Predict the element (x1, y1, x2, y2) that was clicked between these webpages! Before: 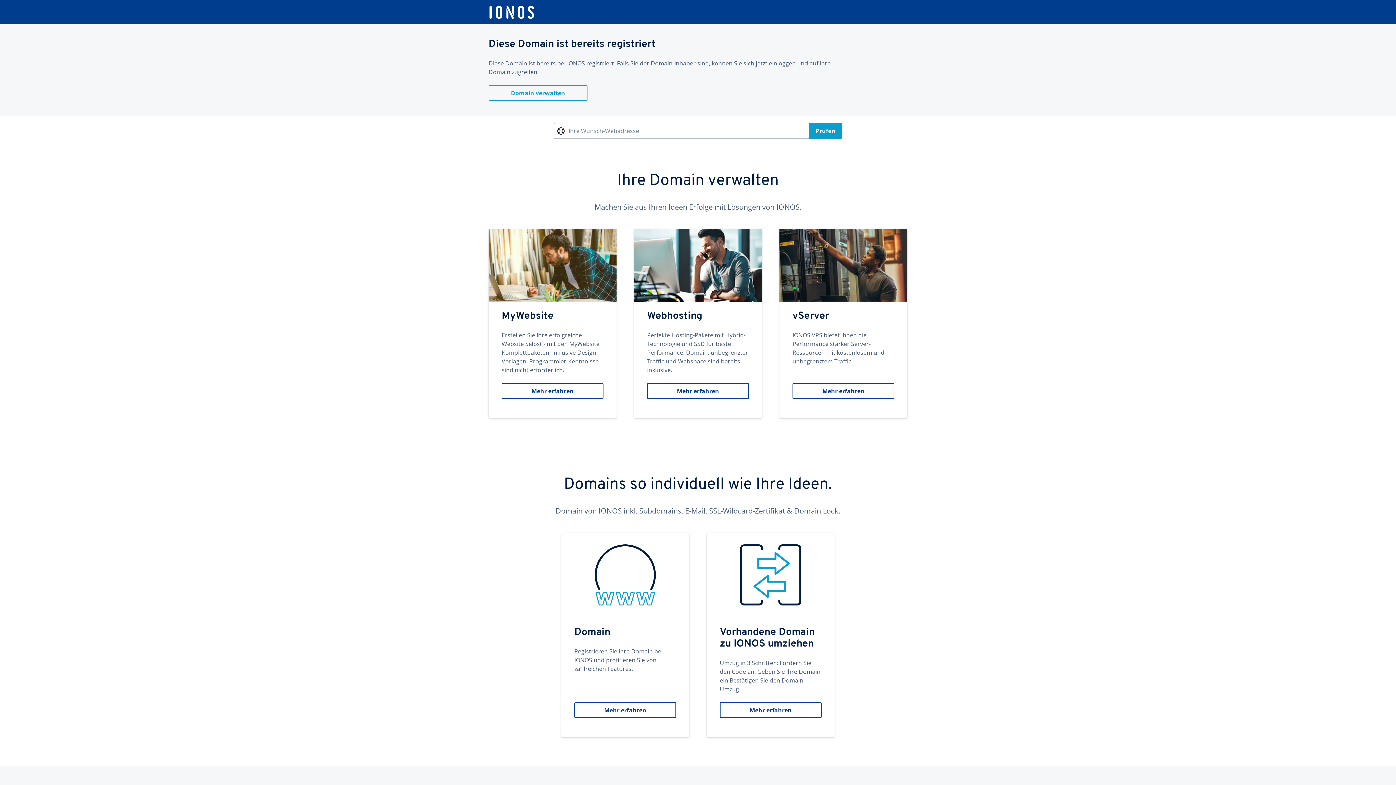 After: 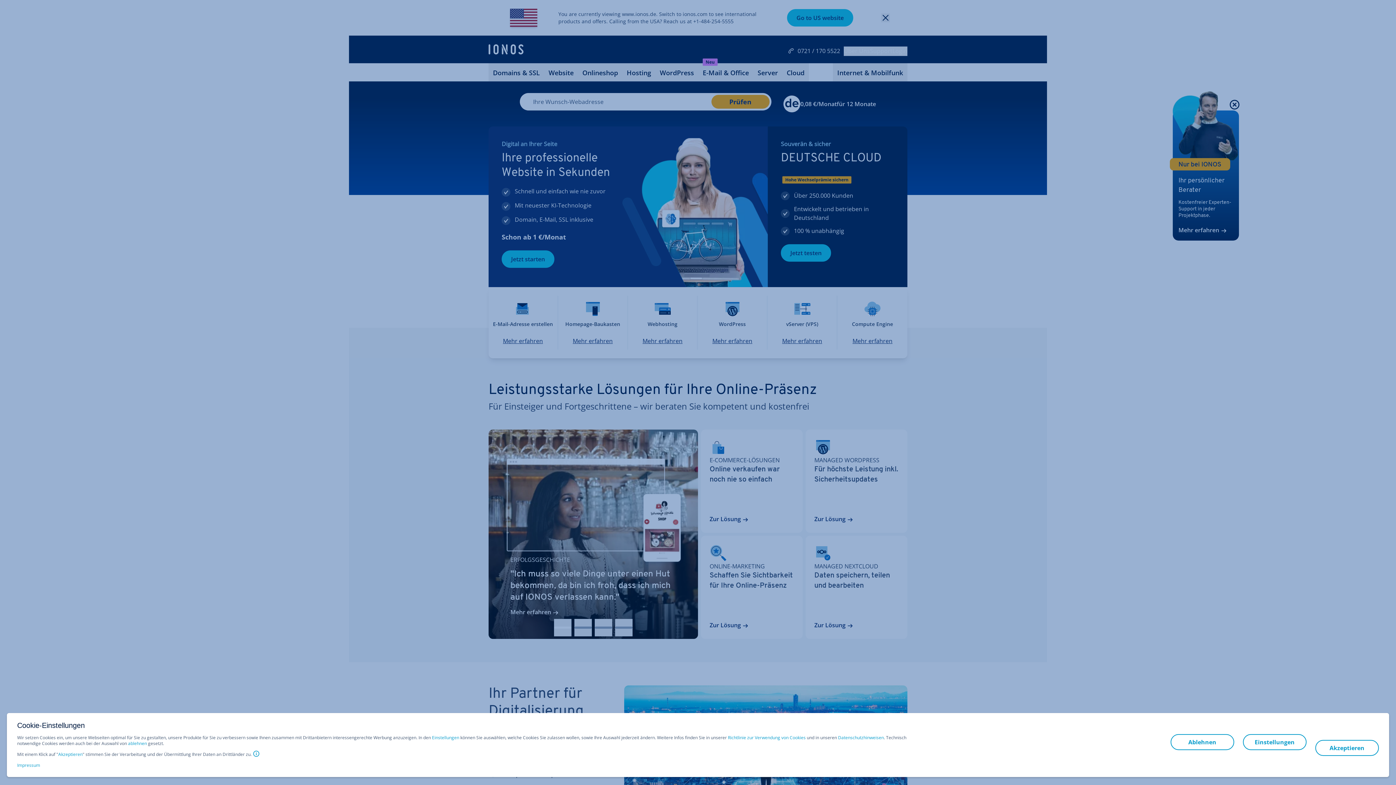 Action: bbox: (488, 5, 535, 19)